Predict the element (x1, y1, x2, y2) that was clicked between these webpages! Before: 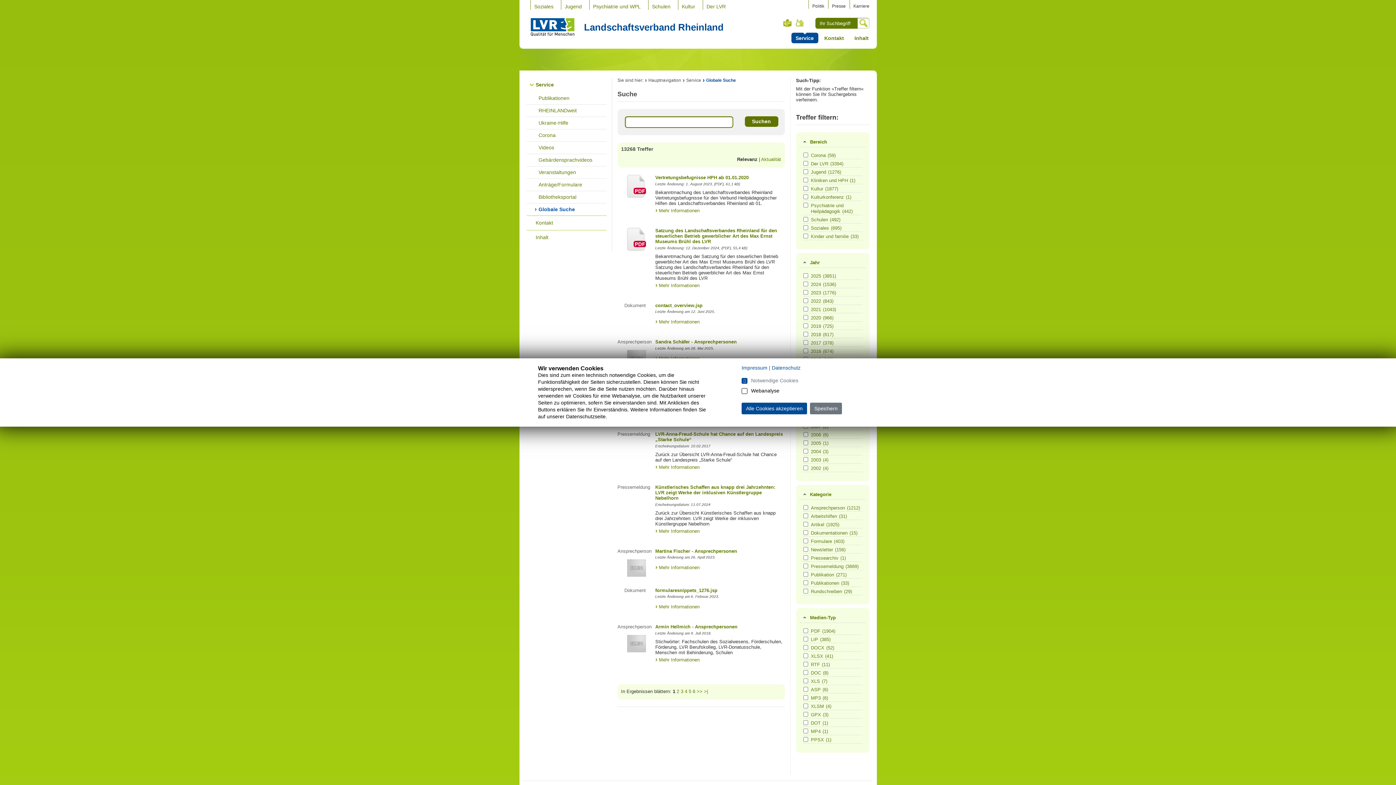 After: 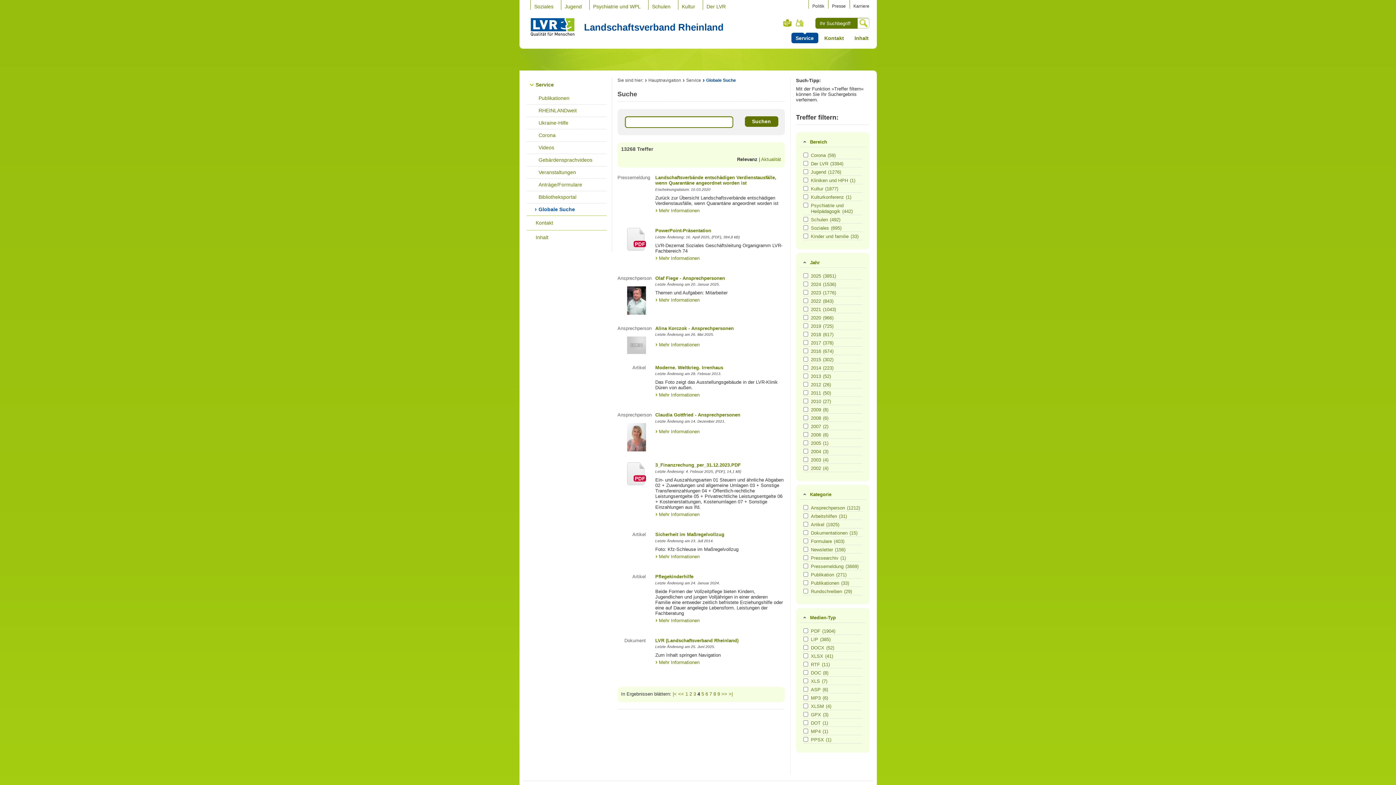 Action: label: 4 bbox: (684, 689, 687, 694)